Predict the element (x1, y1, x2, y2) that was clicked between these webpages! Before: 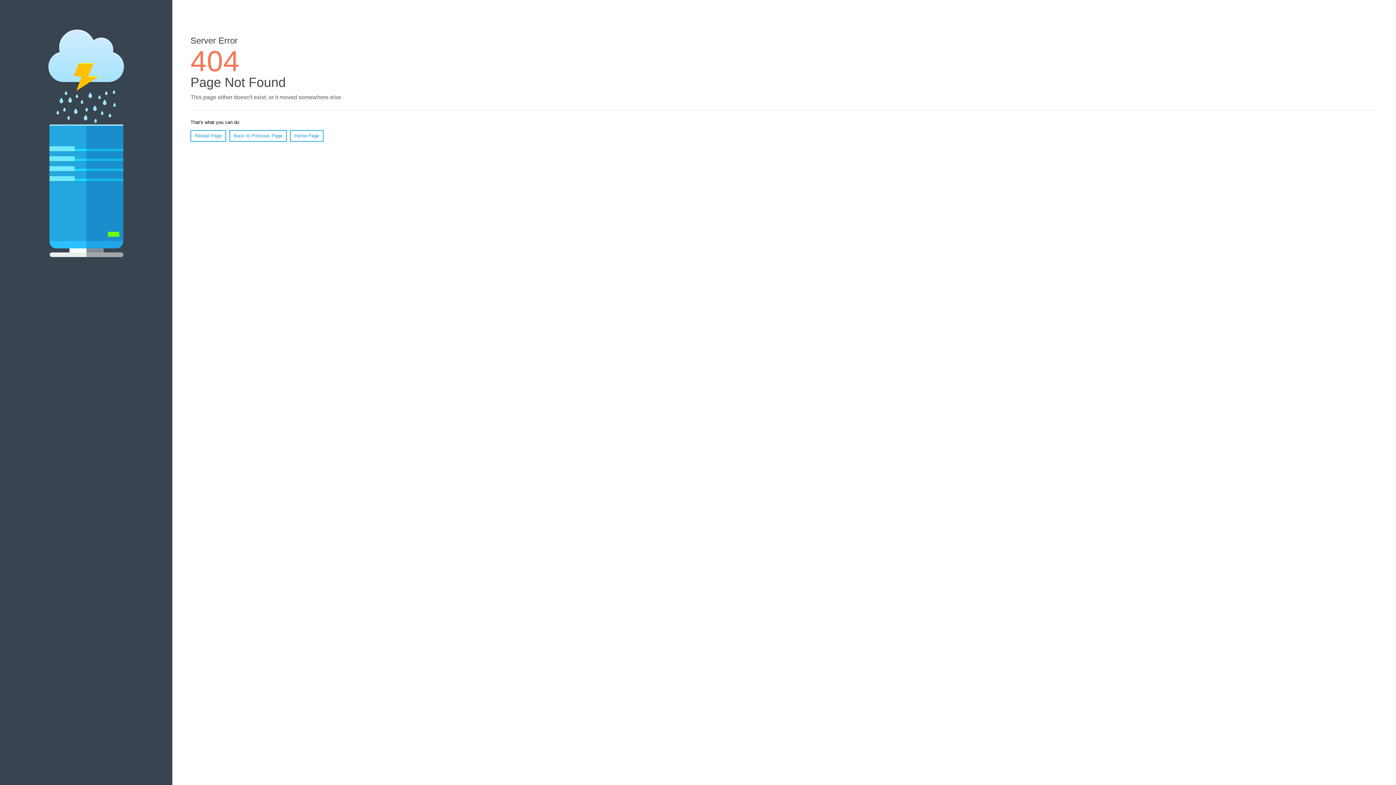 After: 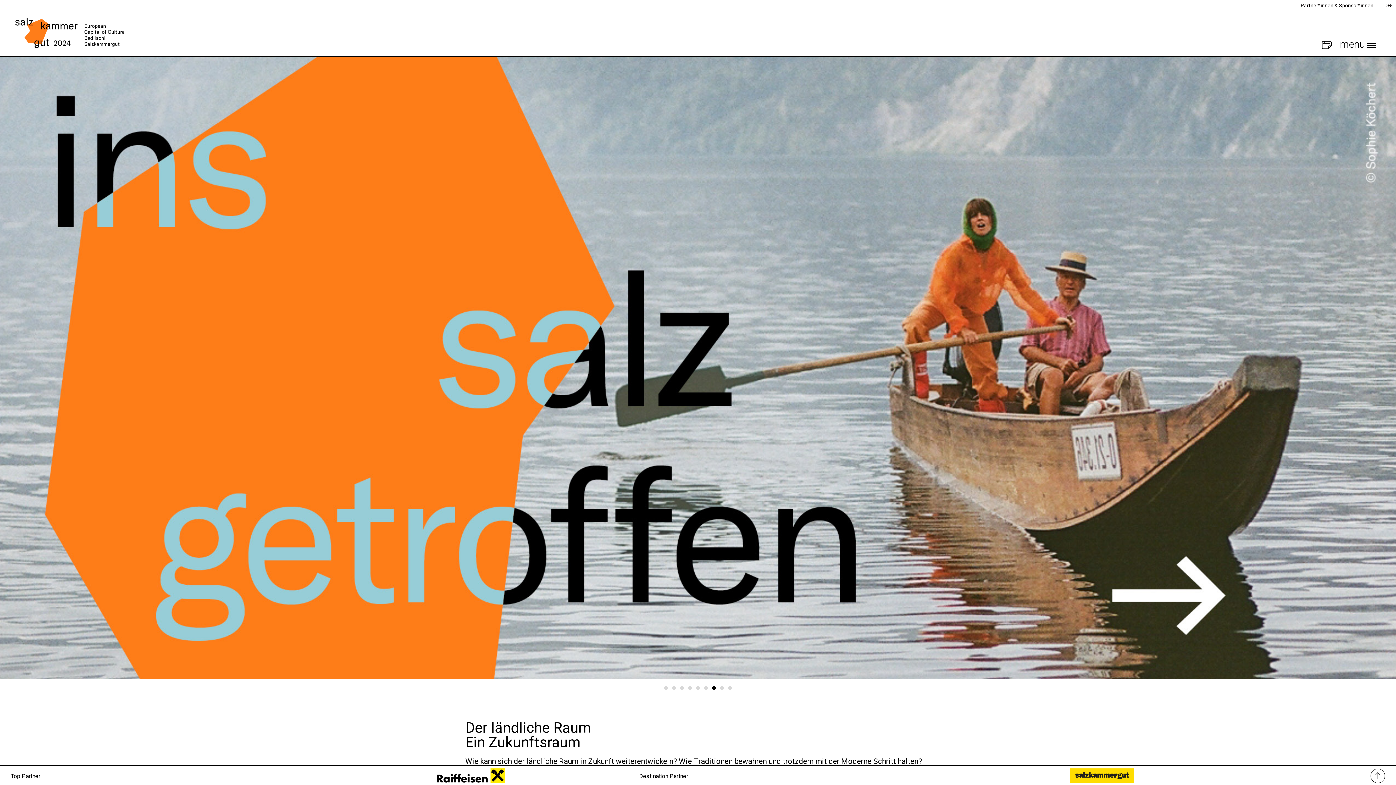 Action: bbox: (290, 130, 323, 141) label: Home Page